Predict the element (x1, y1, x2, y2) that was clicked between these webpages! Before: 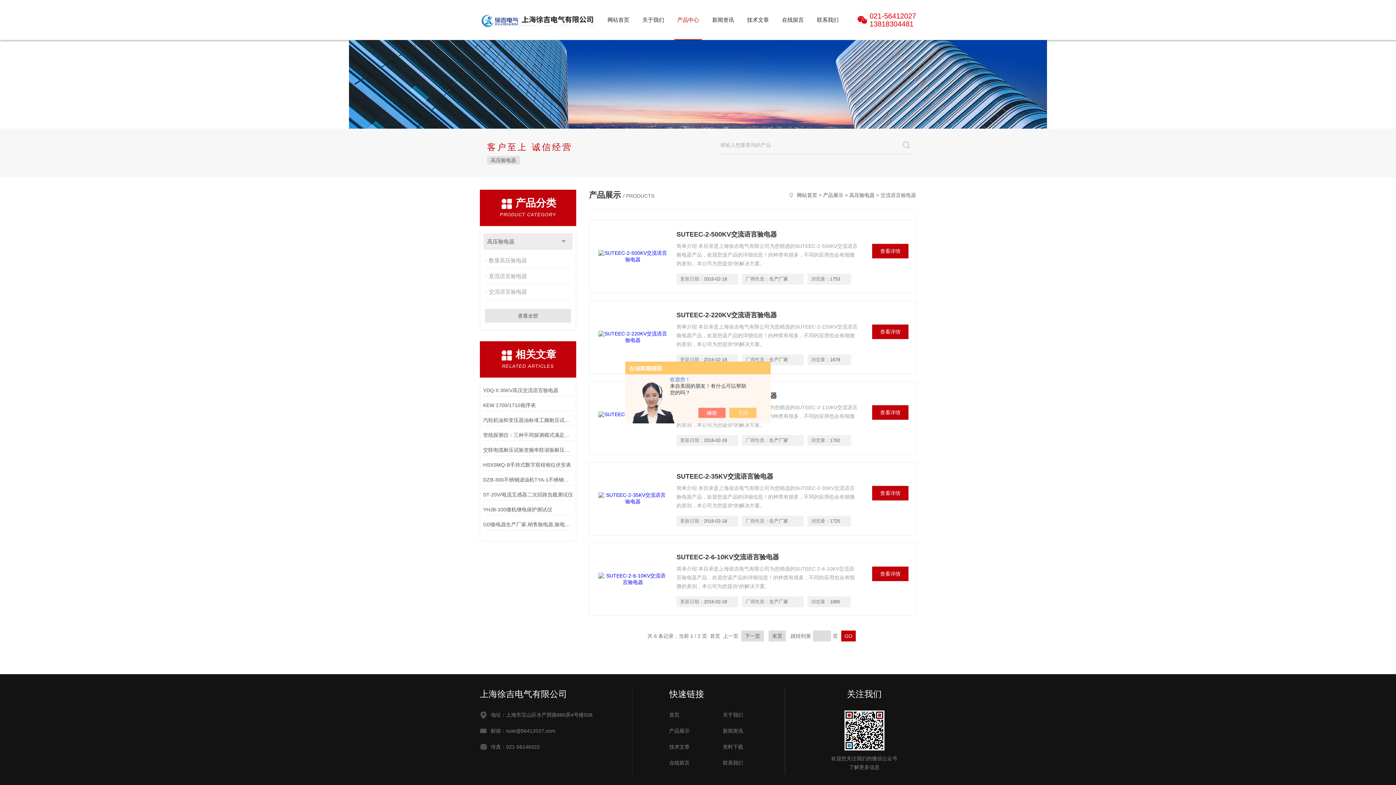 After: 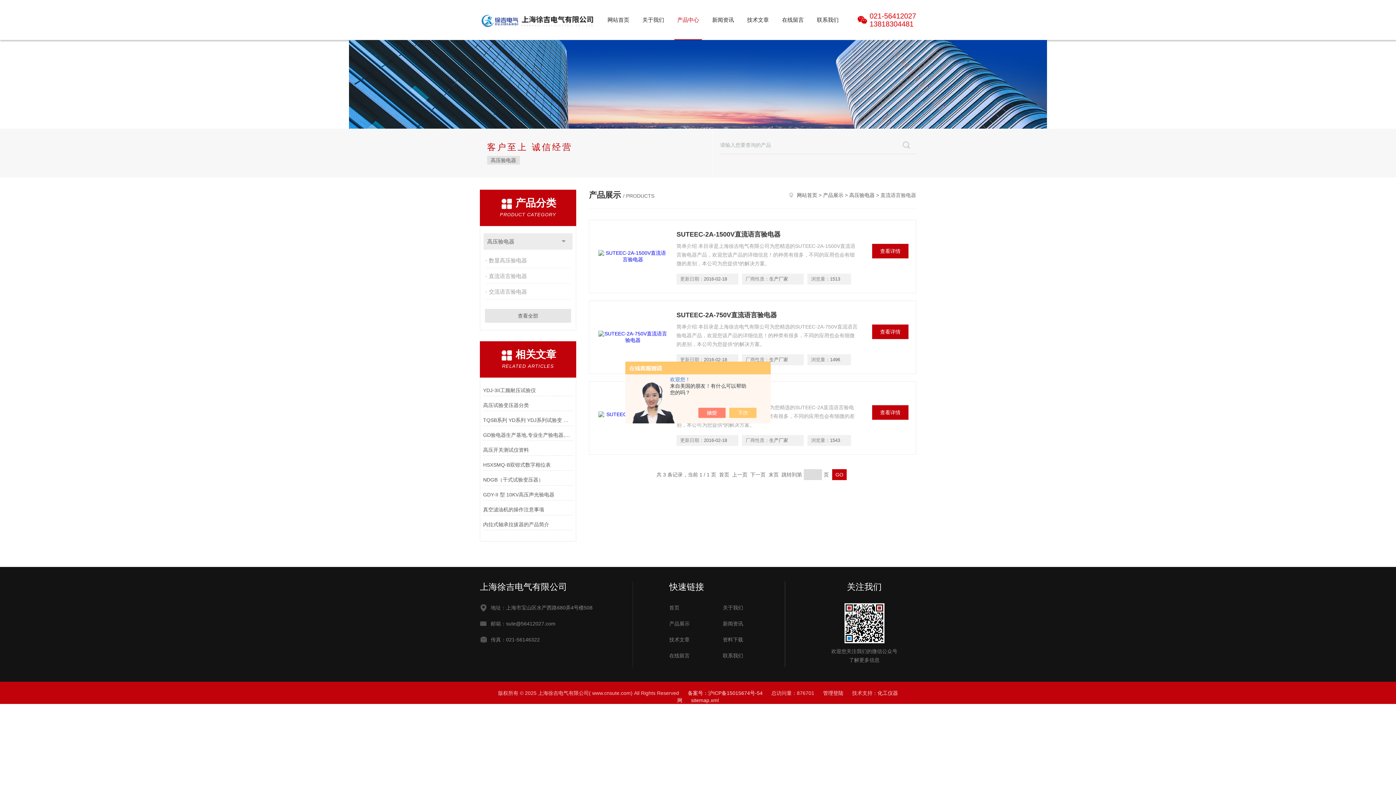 Action: label: 直流语言验电器 bbox: (485, 269, 572, 283)